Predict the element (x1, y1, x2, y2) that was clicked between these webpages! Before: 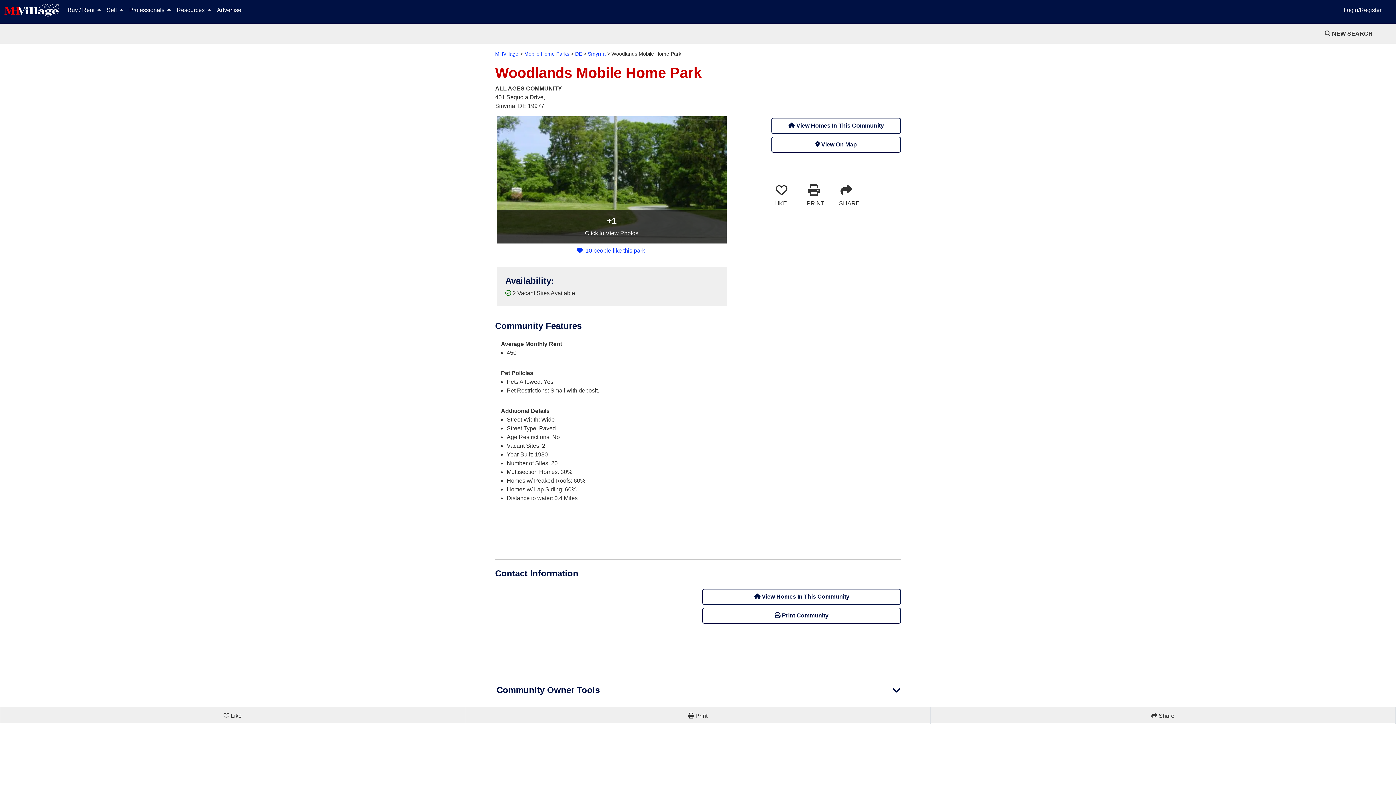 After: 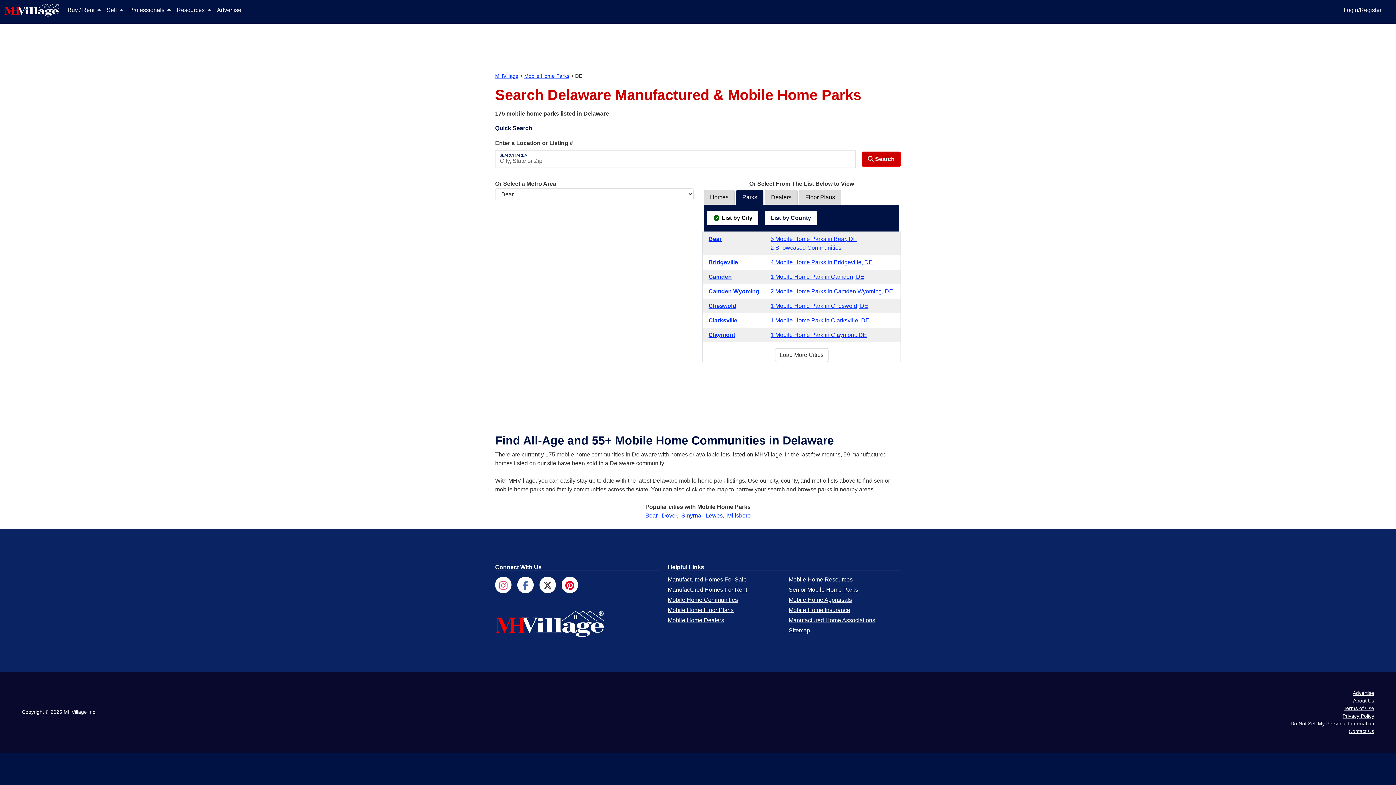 Action: label: DE bbox: (575, 50, 582, 56)